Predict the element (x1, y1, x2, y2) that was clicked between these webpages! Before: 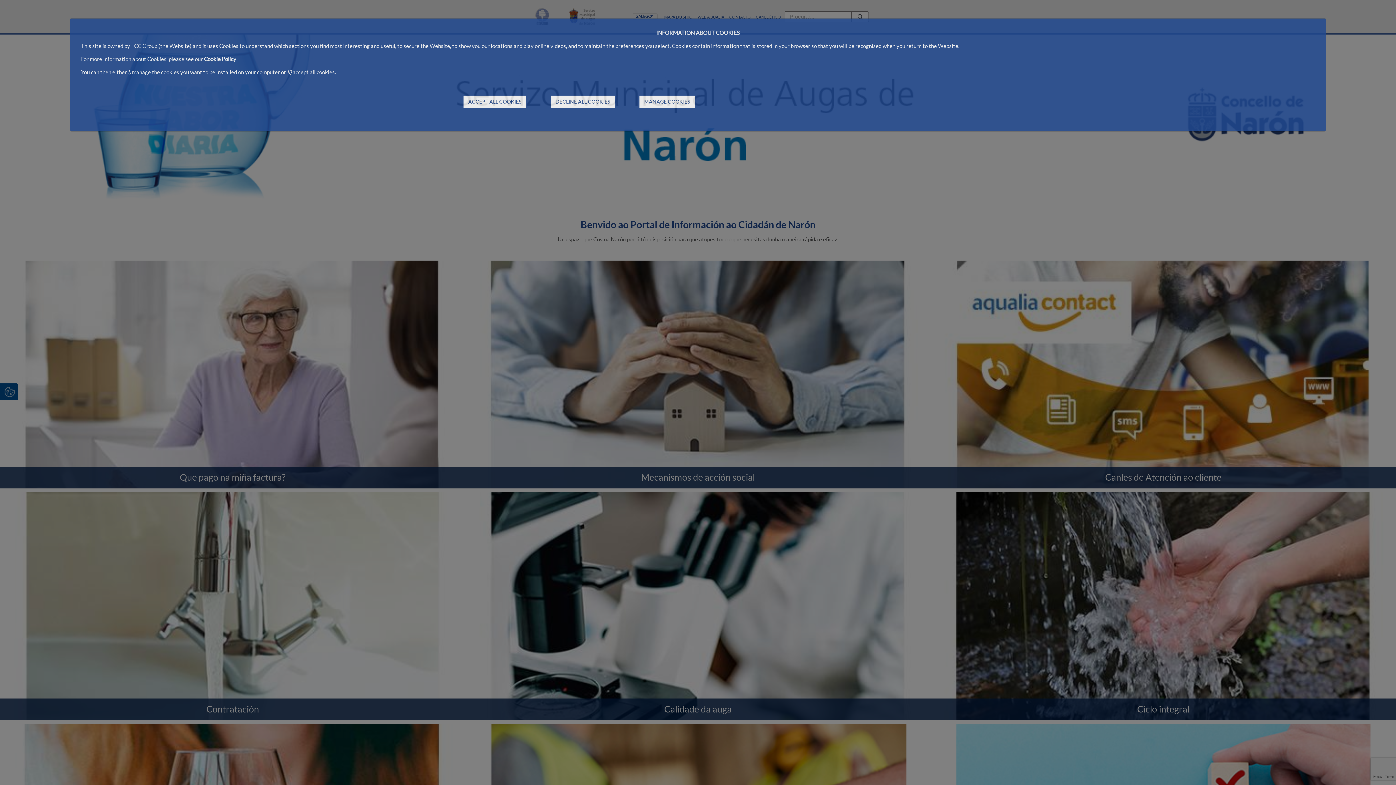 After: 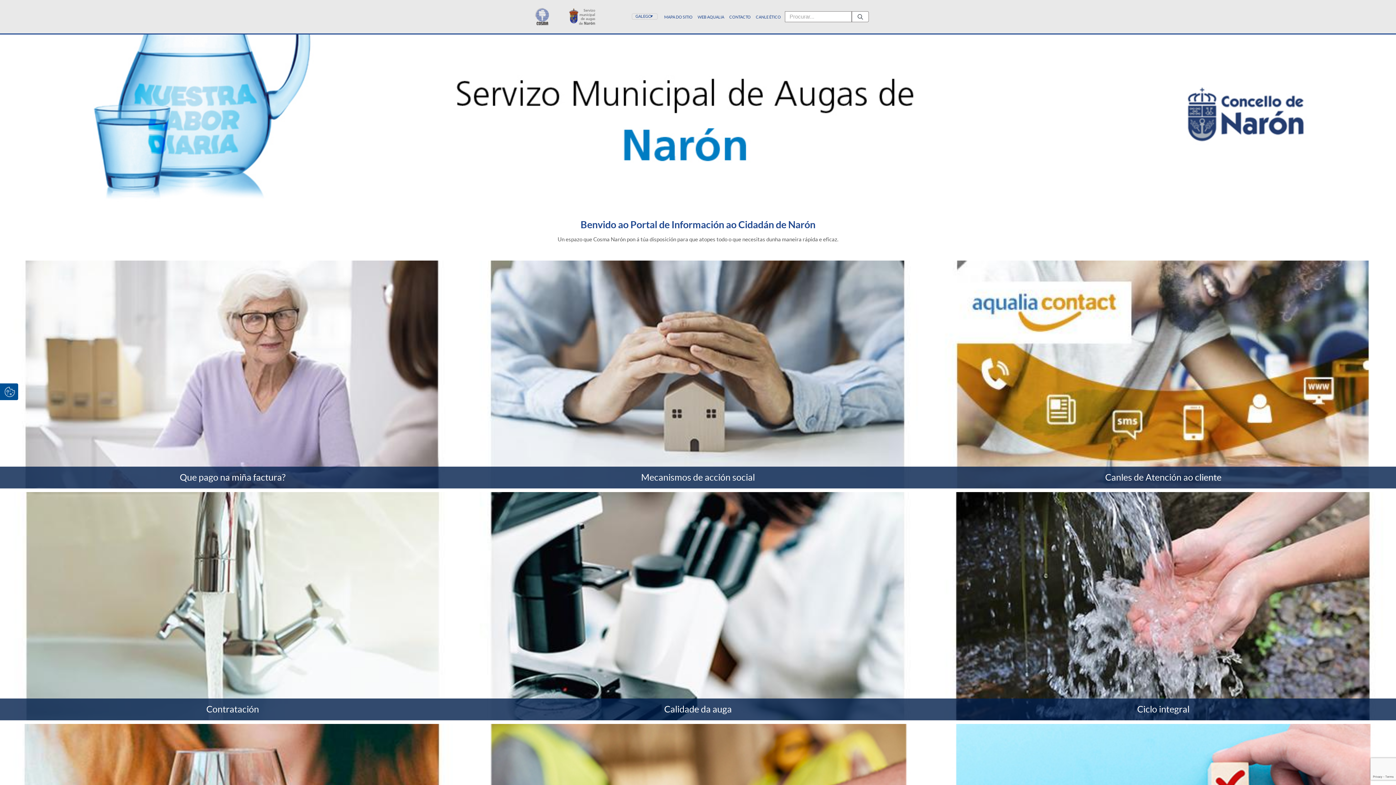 Action: bbox: (550, 95, 614, 108) label: DECLINE ALL COOKIES